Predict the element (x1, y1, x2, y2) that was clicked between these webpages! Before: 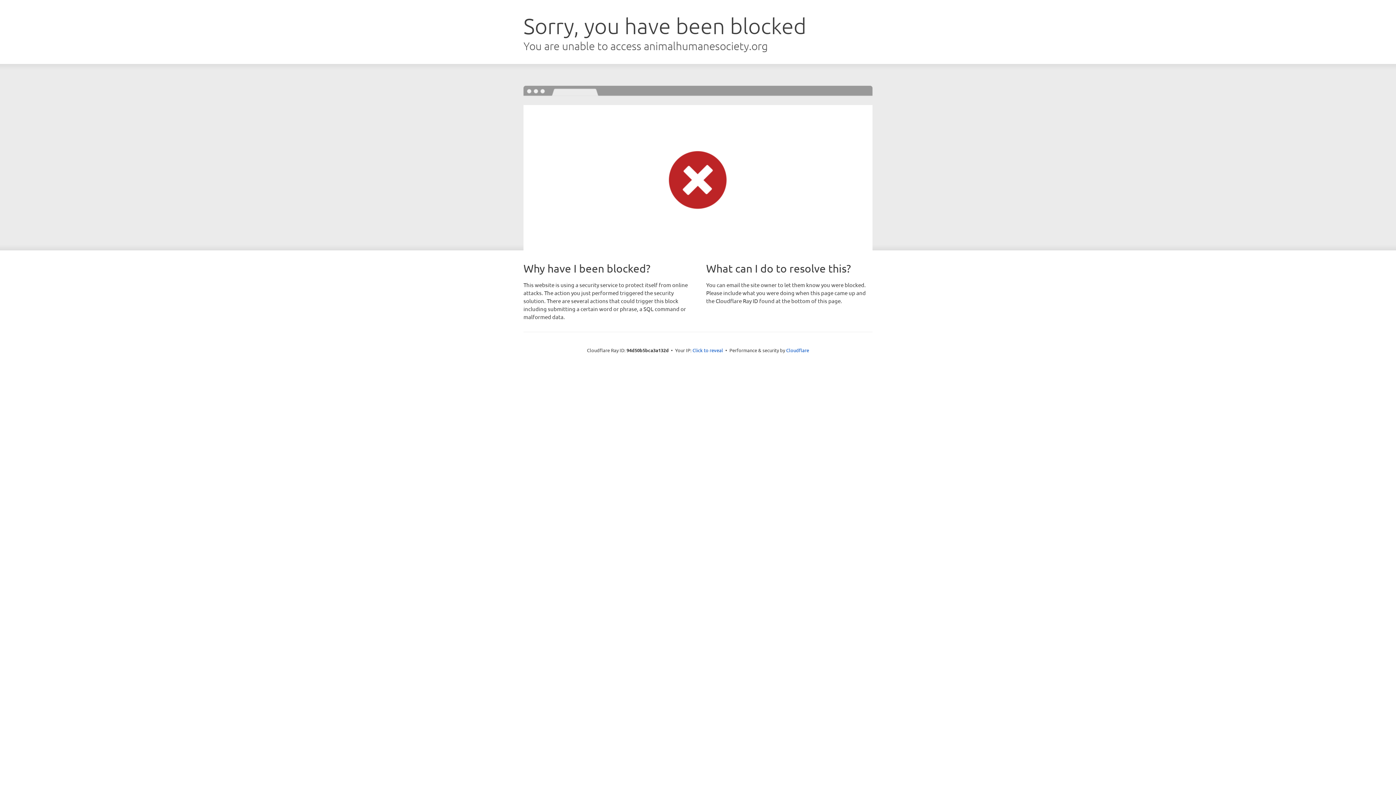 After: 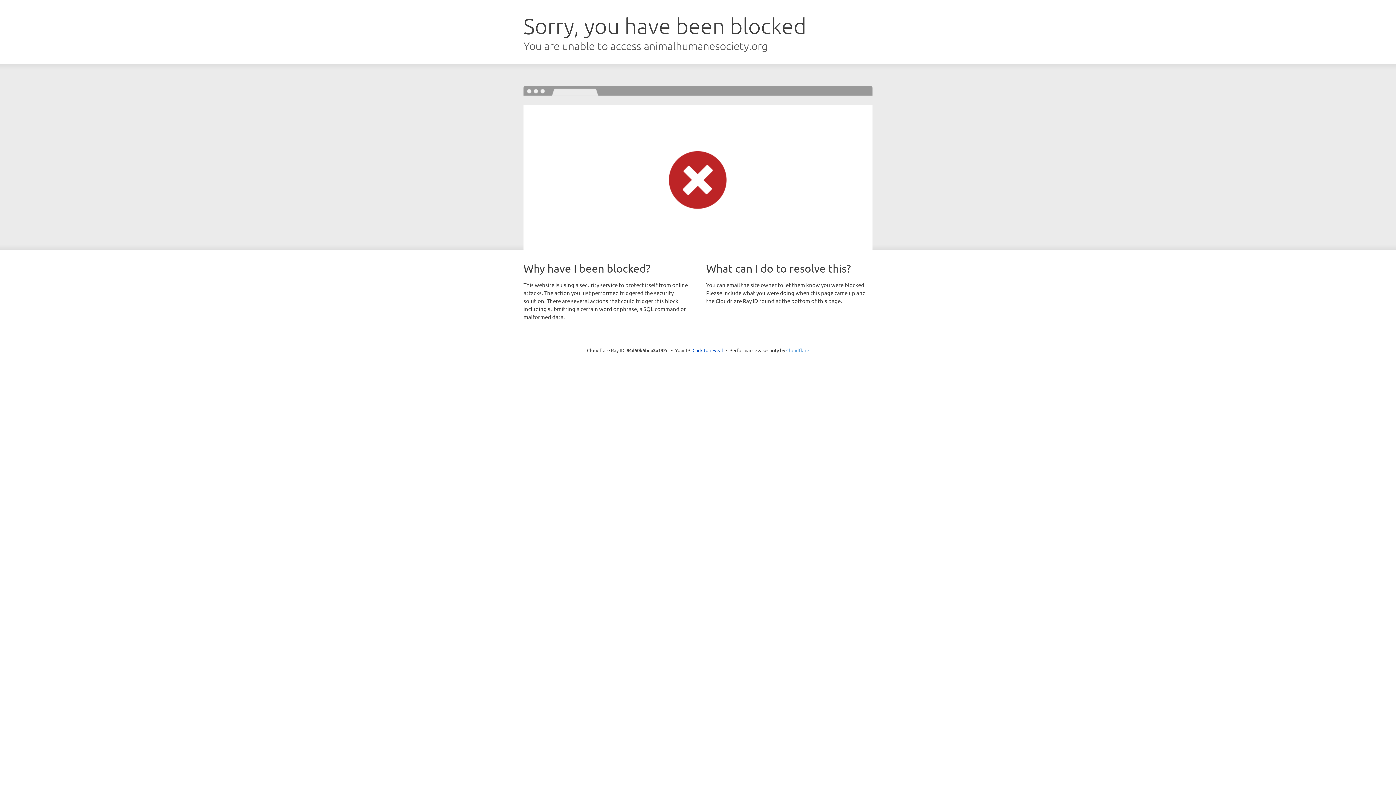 Action: label: Cloudflare bbox: (786, 347, 809, 353)